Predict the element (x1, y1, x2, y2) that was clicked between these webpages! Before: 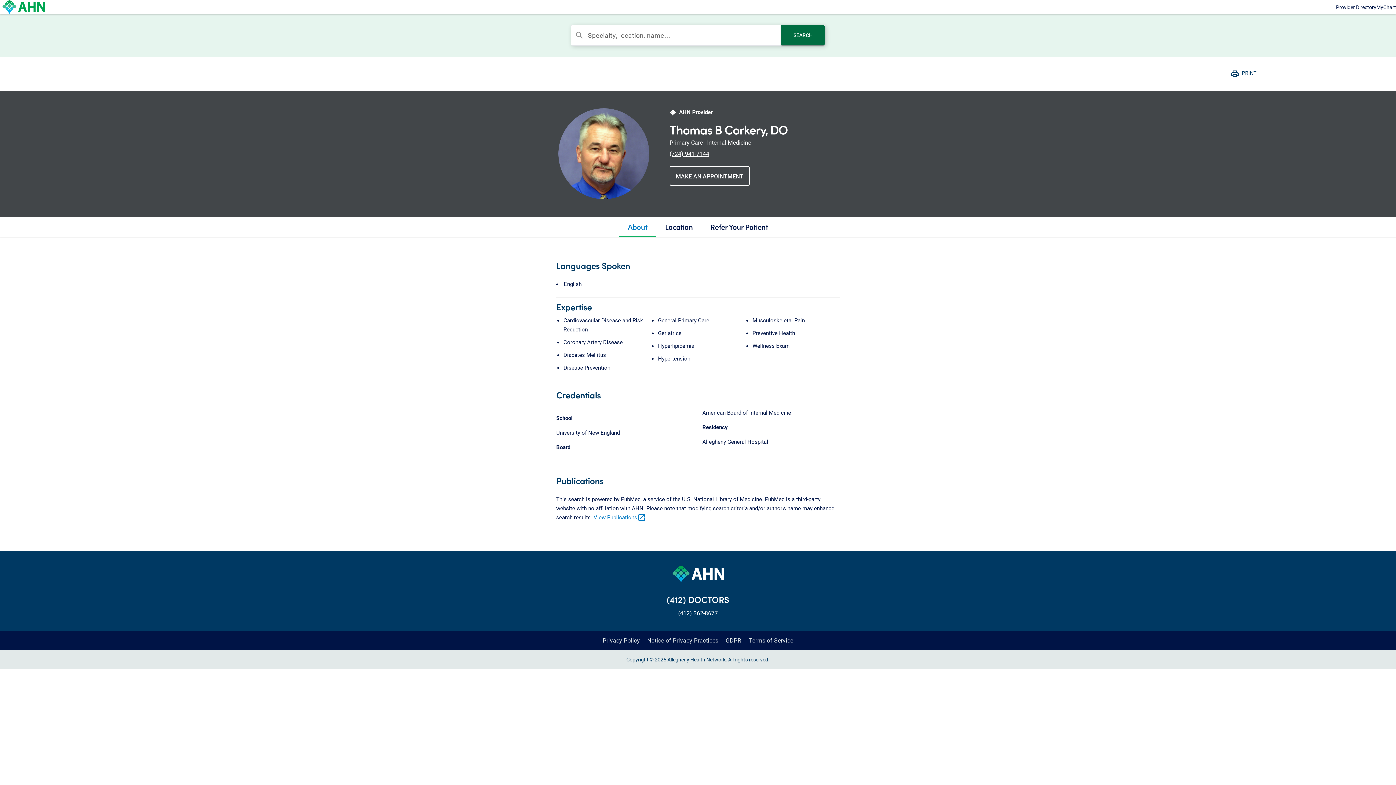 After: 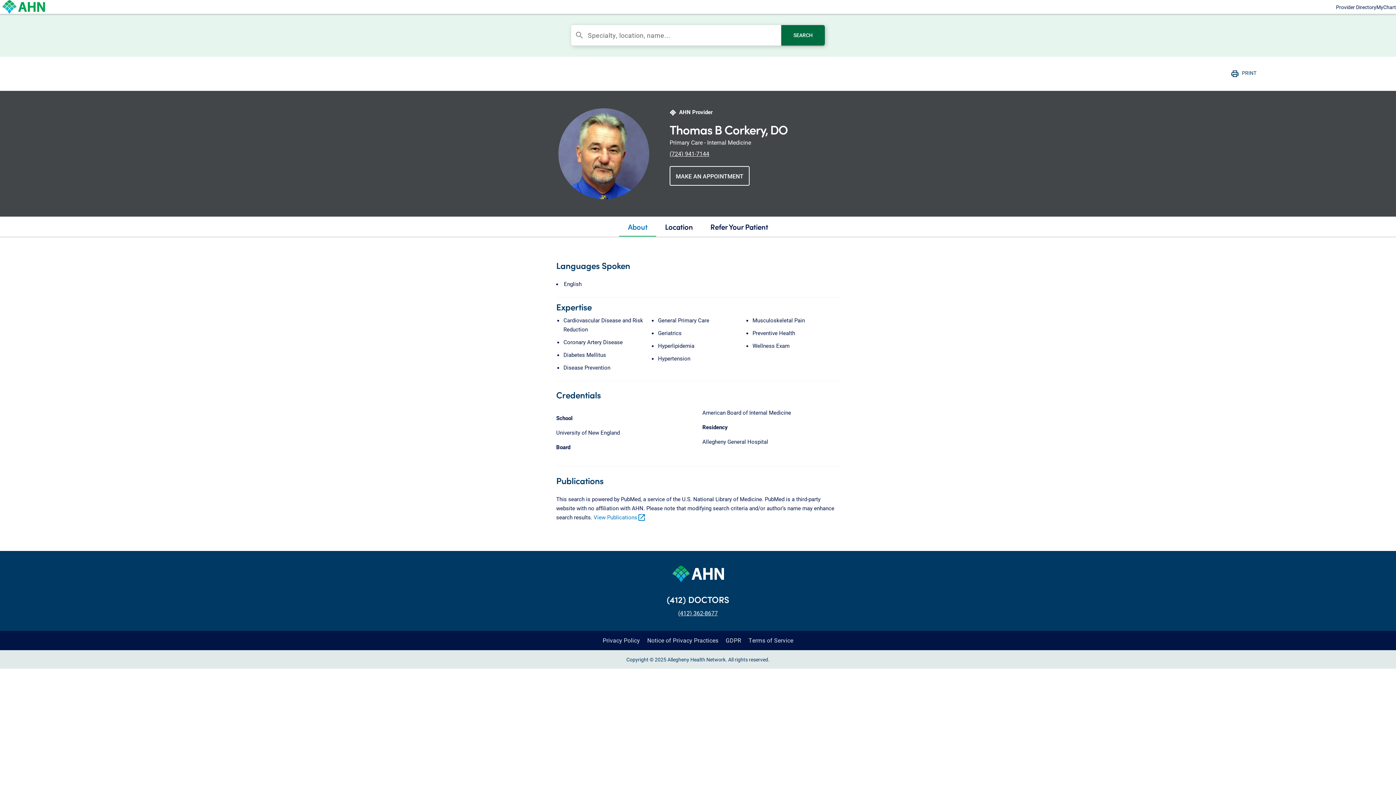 Action: bbox: (781, 25, 825, 45) label: SEARCH